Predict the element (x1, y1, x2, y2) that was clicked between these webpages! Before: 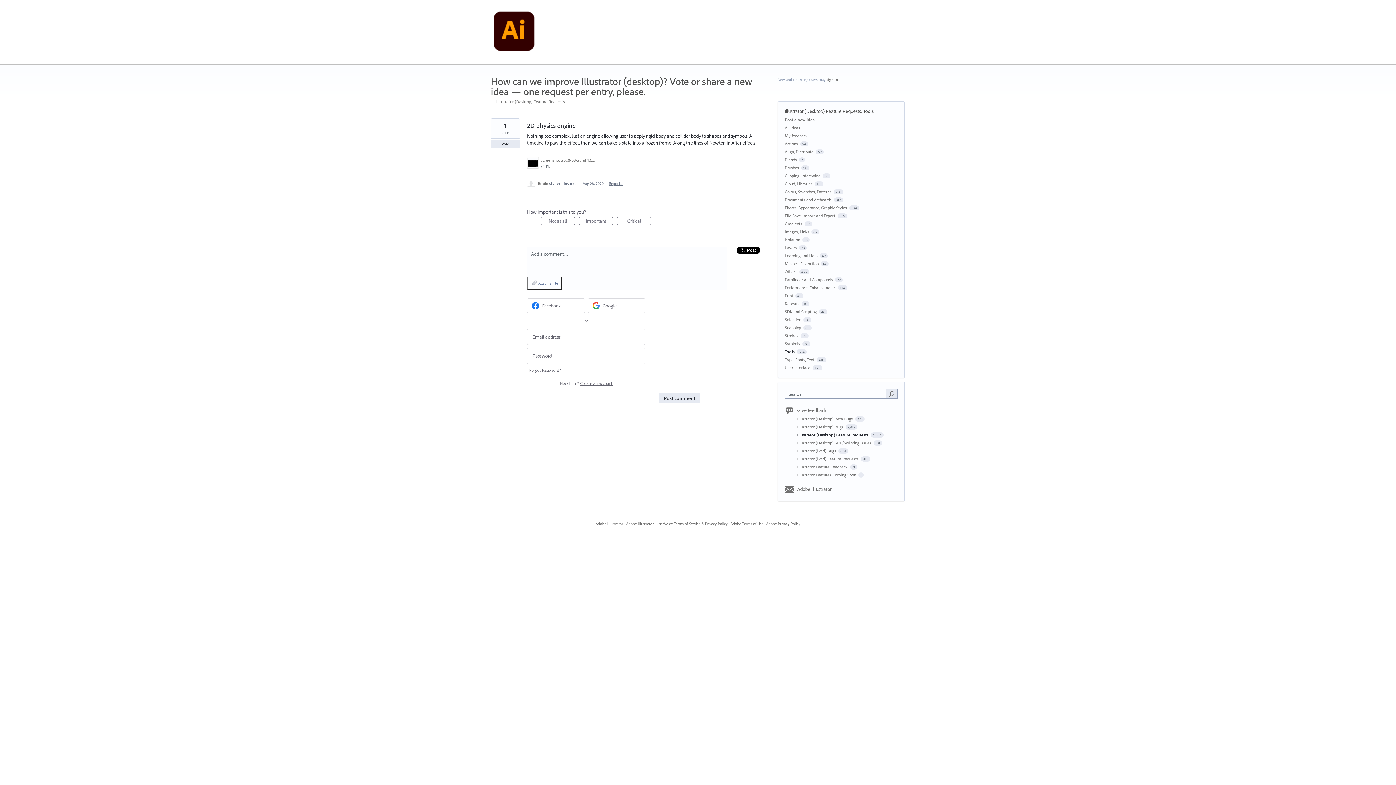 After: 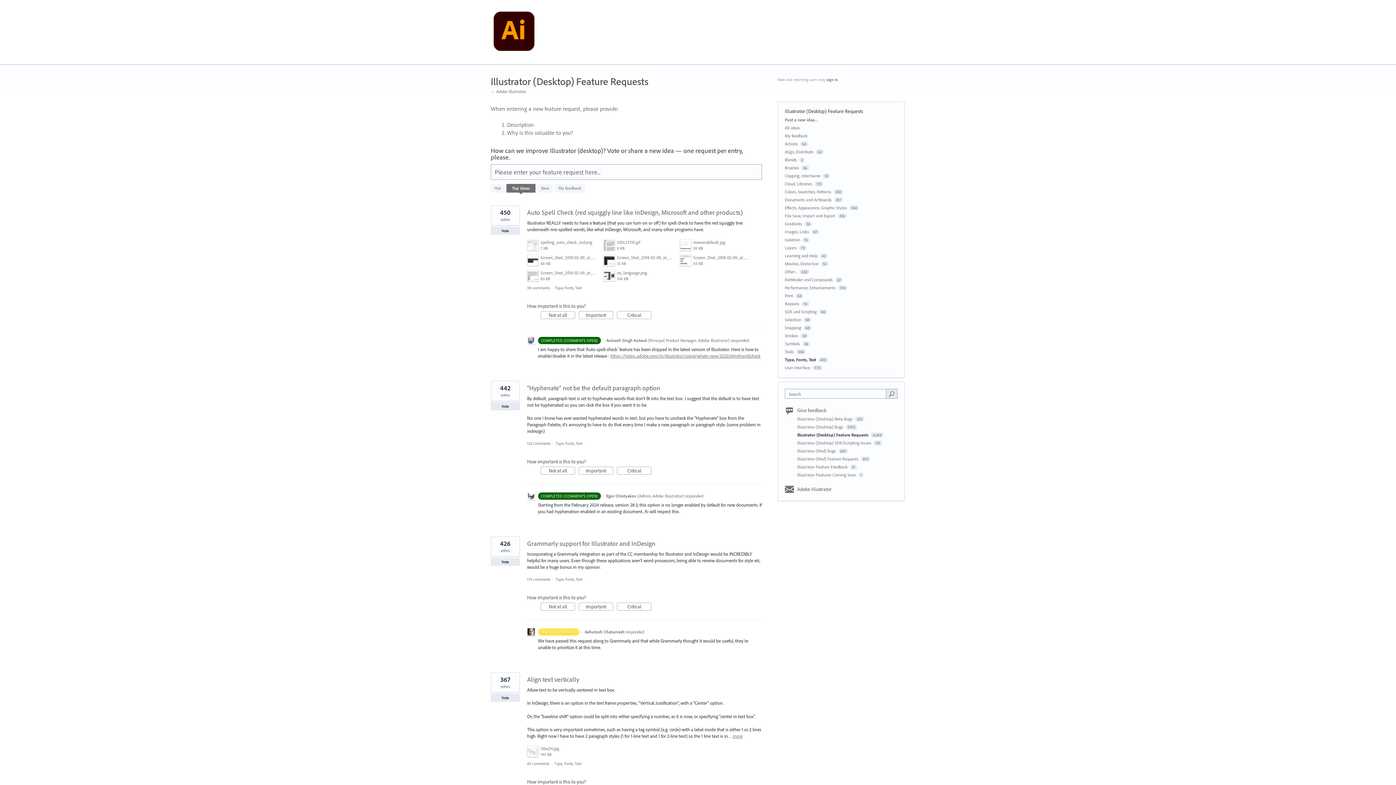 Action: label: Type, Fonts, Text bbox: (785, 357, 814, 362)